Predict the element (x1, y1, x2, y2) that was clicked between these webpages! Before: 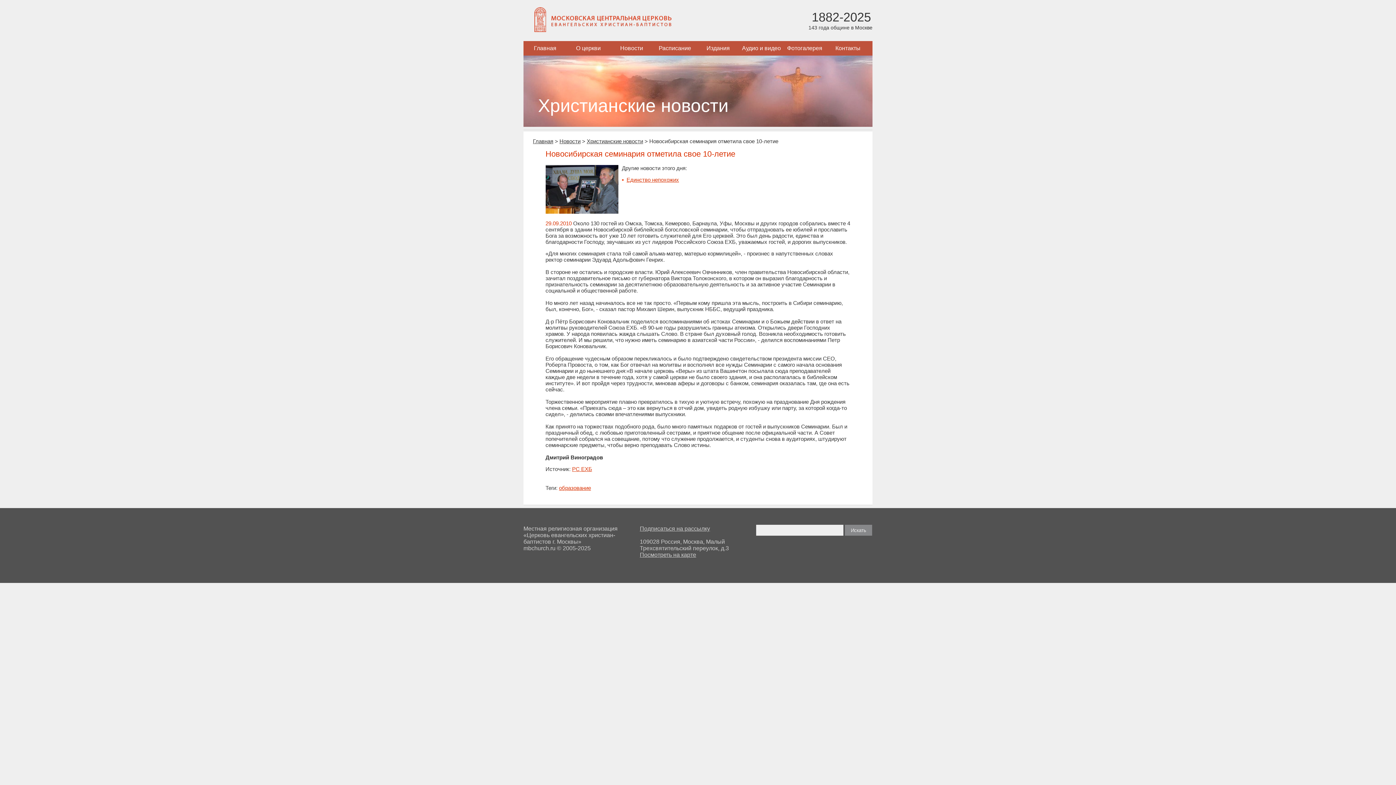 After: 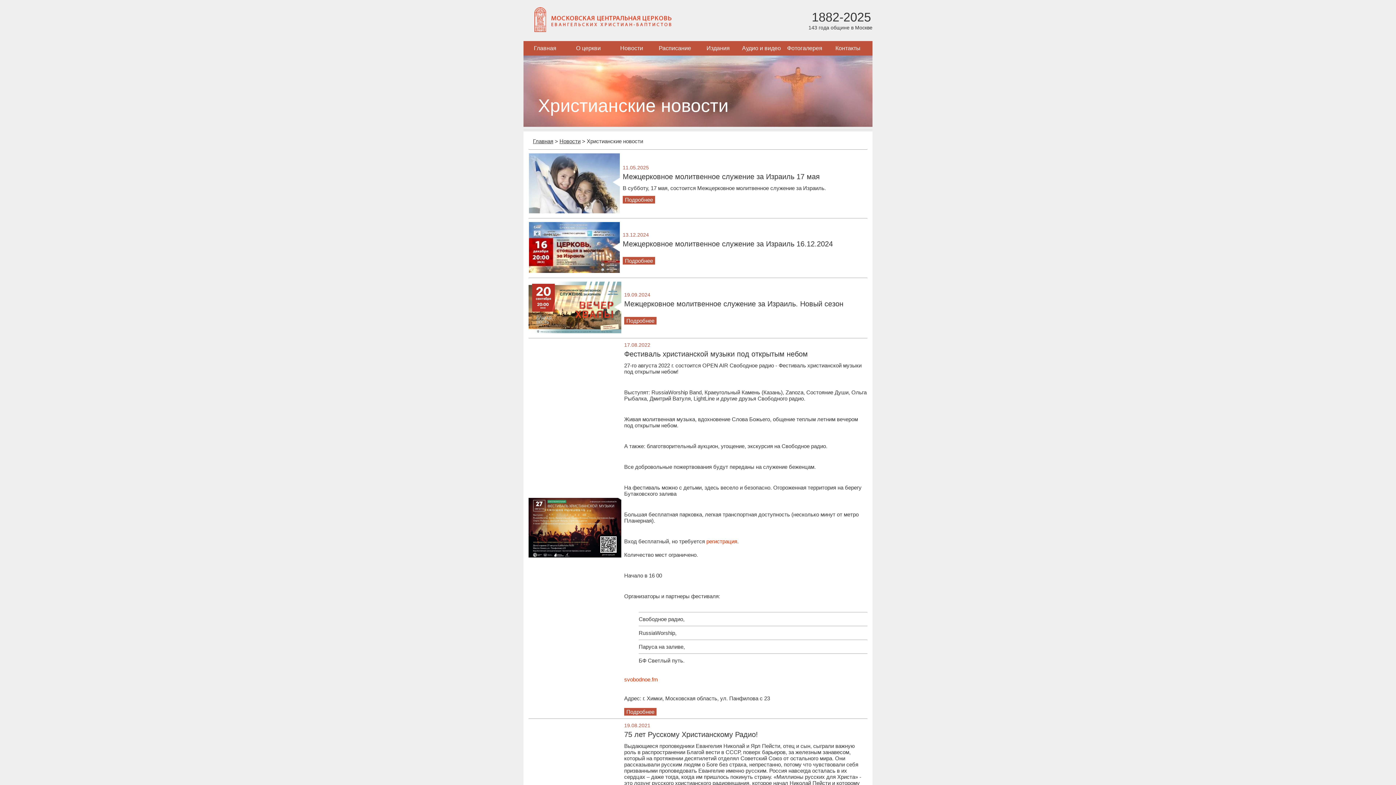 Action: bbox: (586, 138, 643, 144) label: Христианские новости